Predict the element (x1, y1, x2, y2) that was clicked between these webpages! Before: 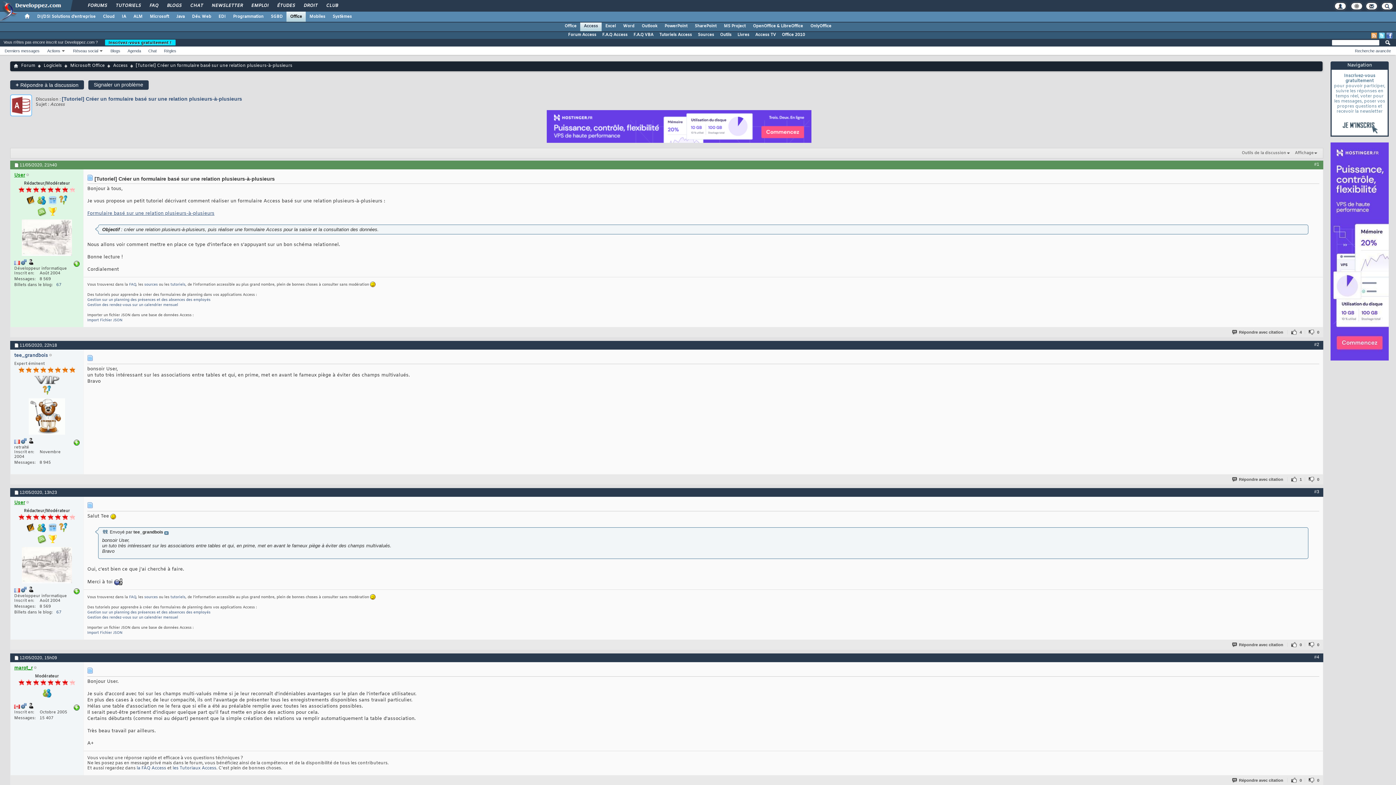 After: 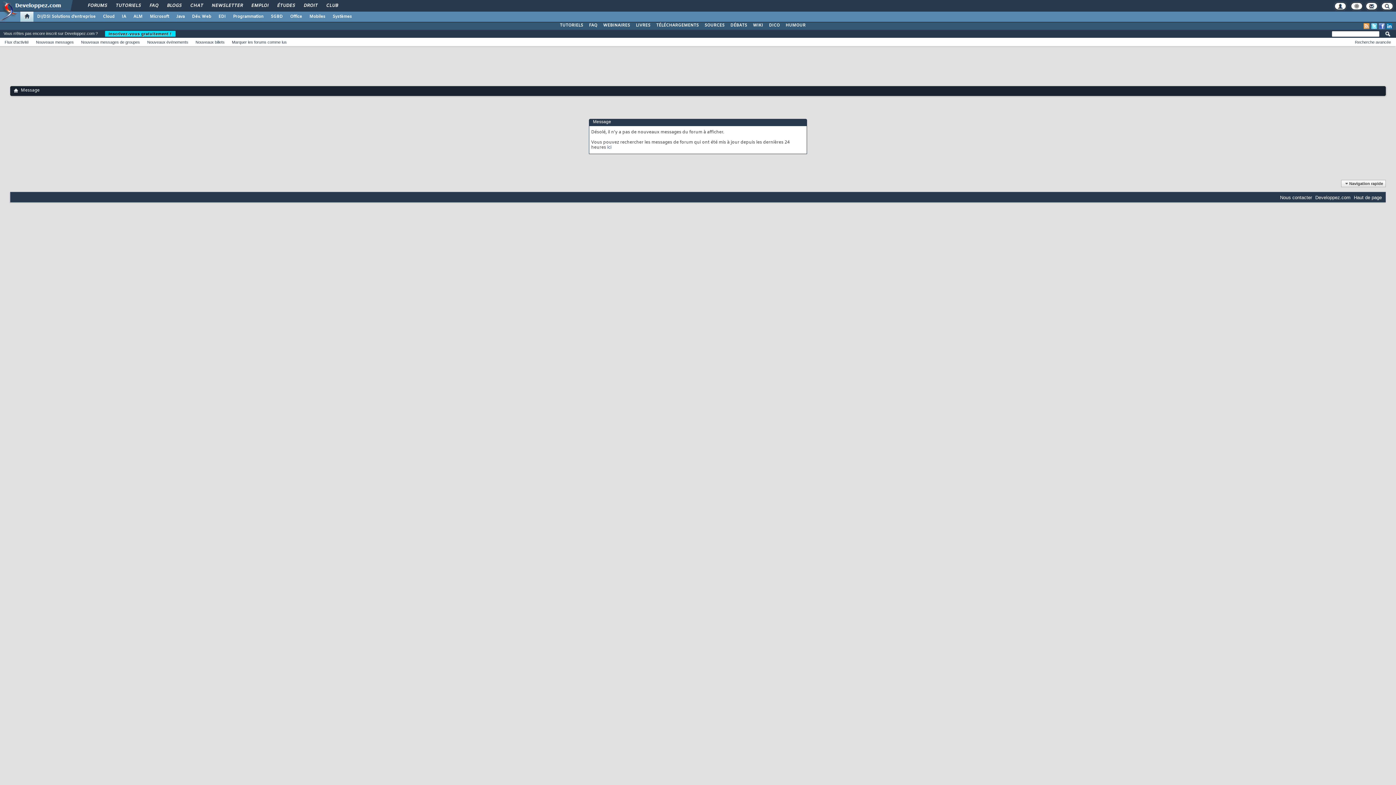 Action: bbox: (2, 48, 41, 53) label: Derniers messages